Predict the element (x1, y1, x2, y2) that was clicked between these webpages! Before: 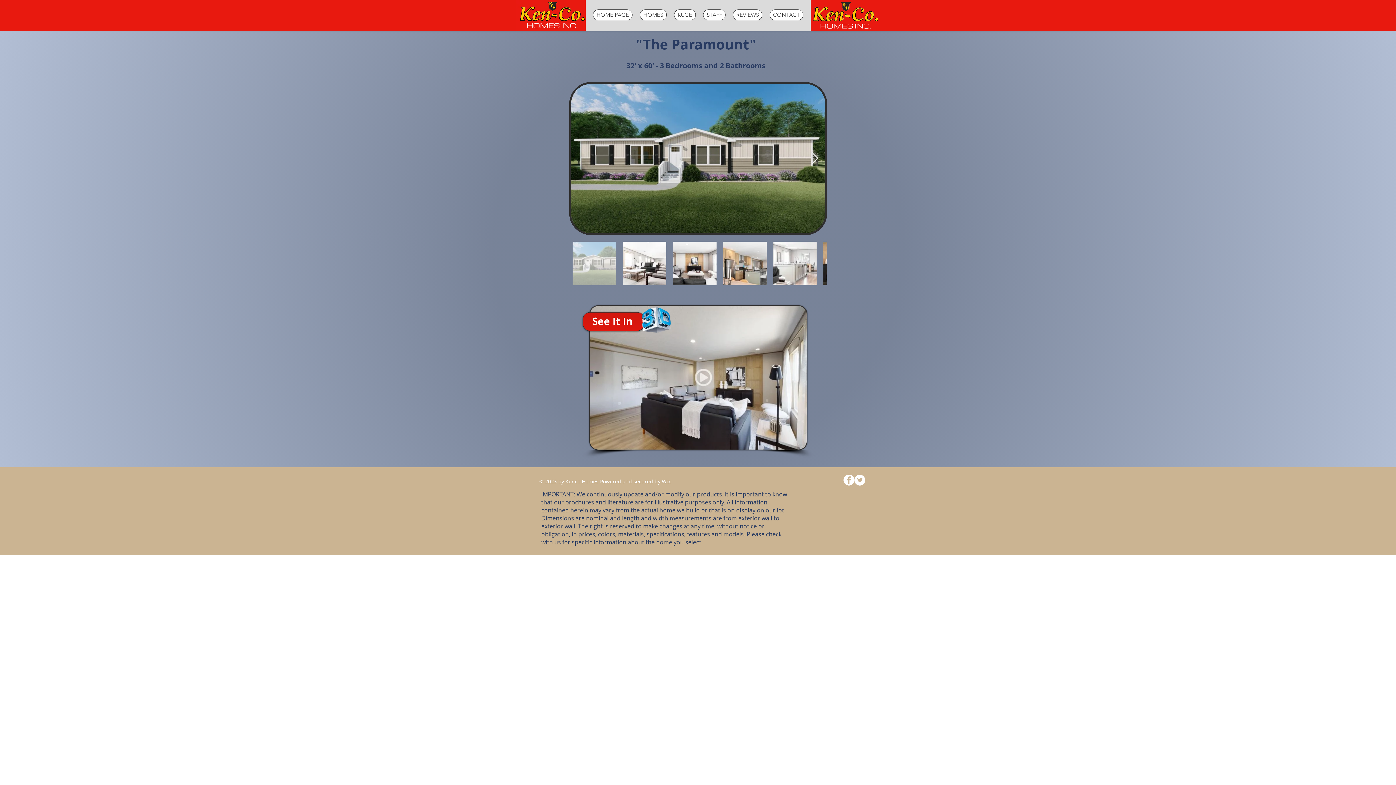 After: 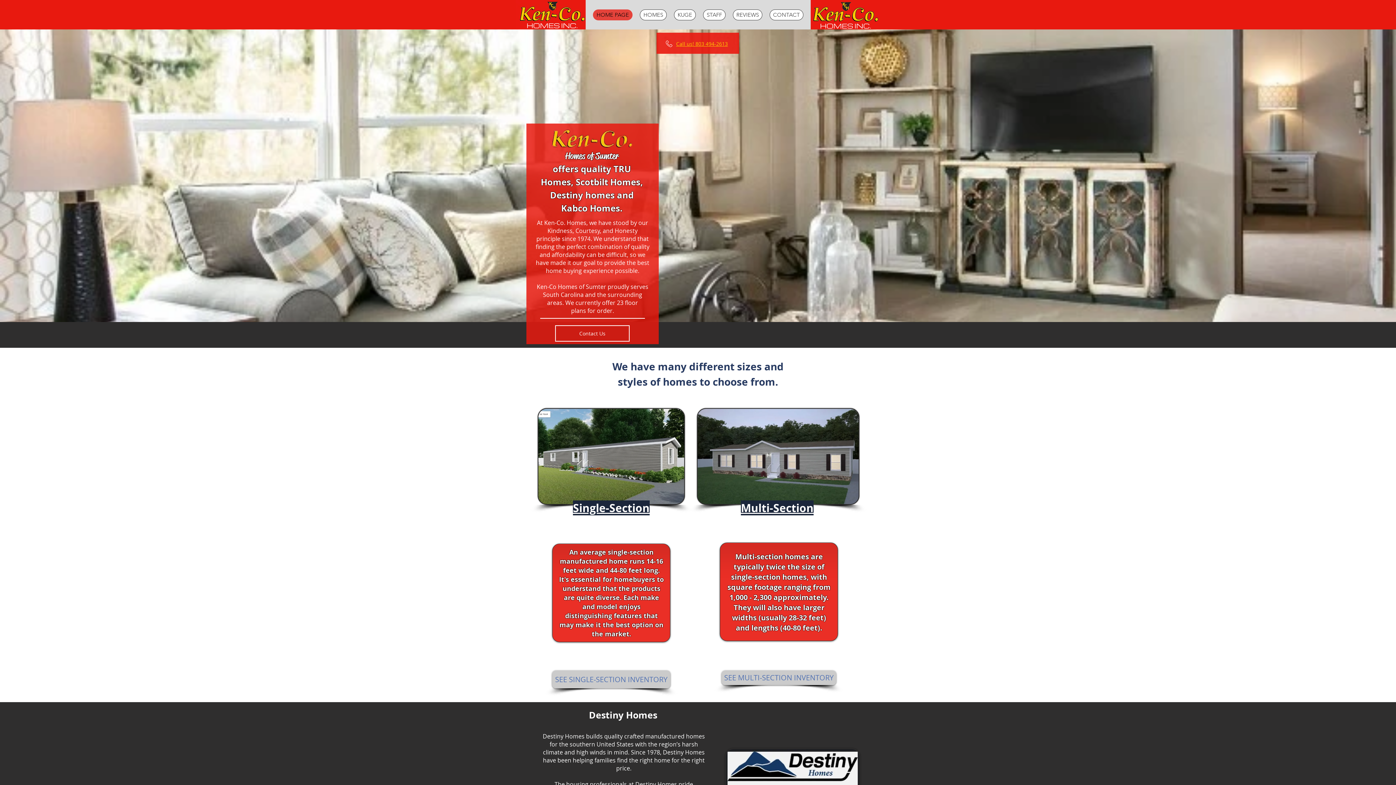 Action: bbox: (640, 9, 666, 20) label: HOMES